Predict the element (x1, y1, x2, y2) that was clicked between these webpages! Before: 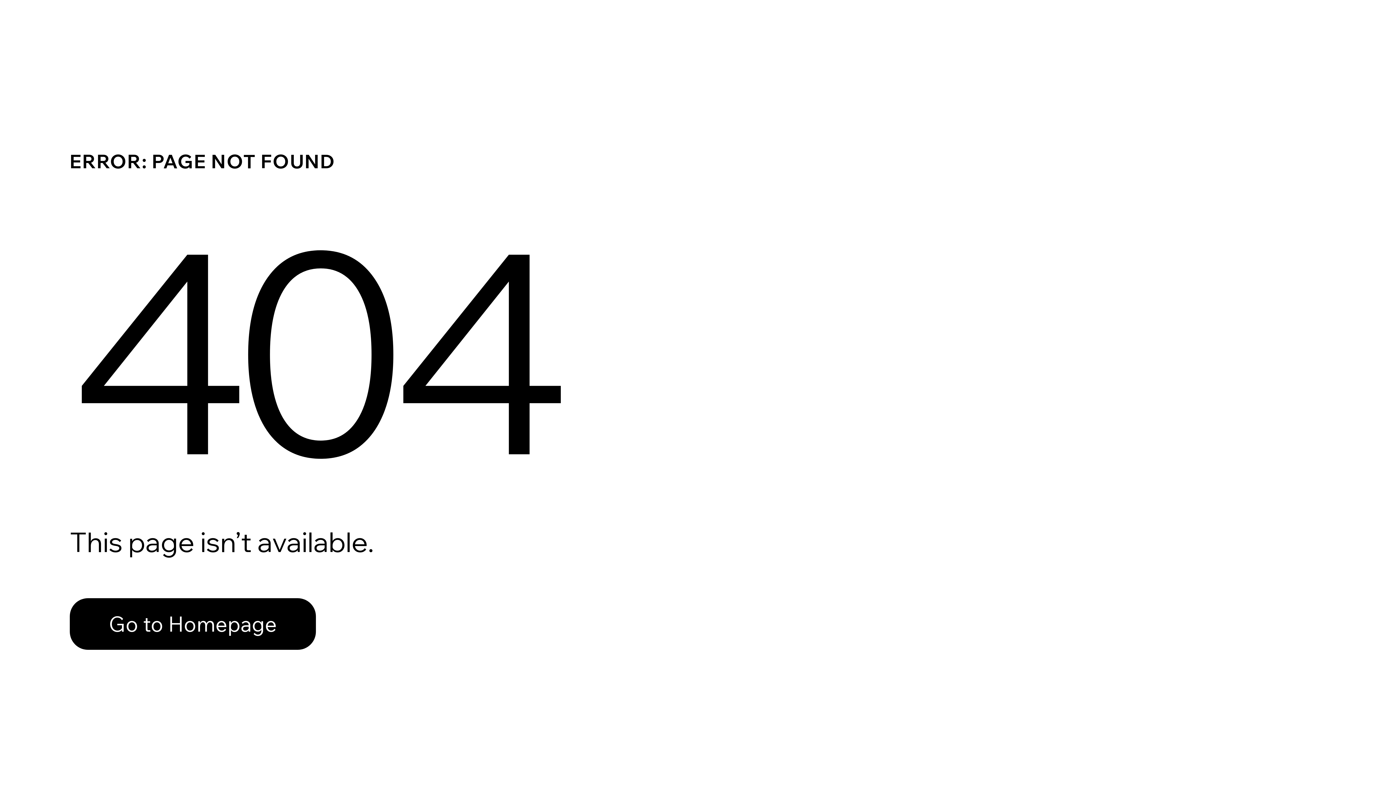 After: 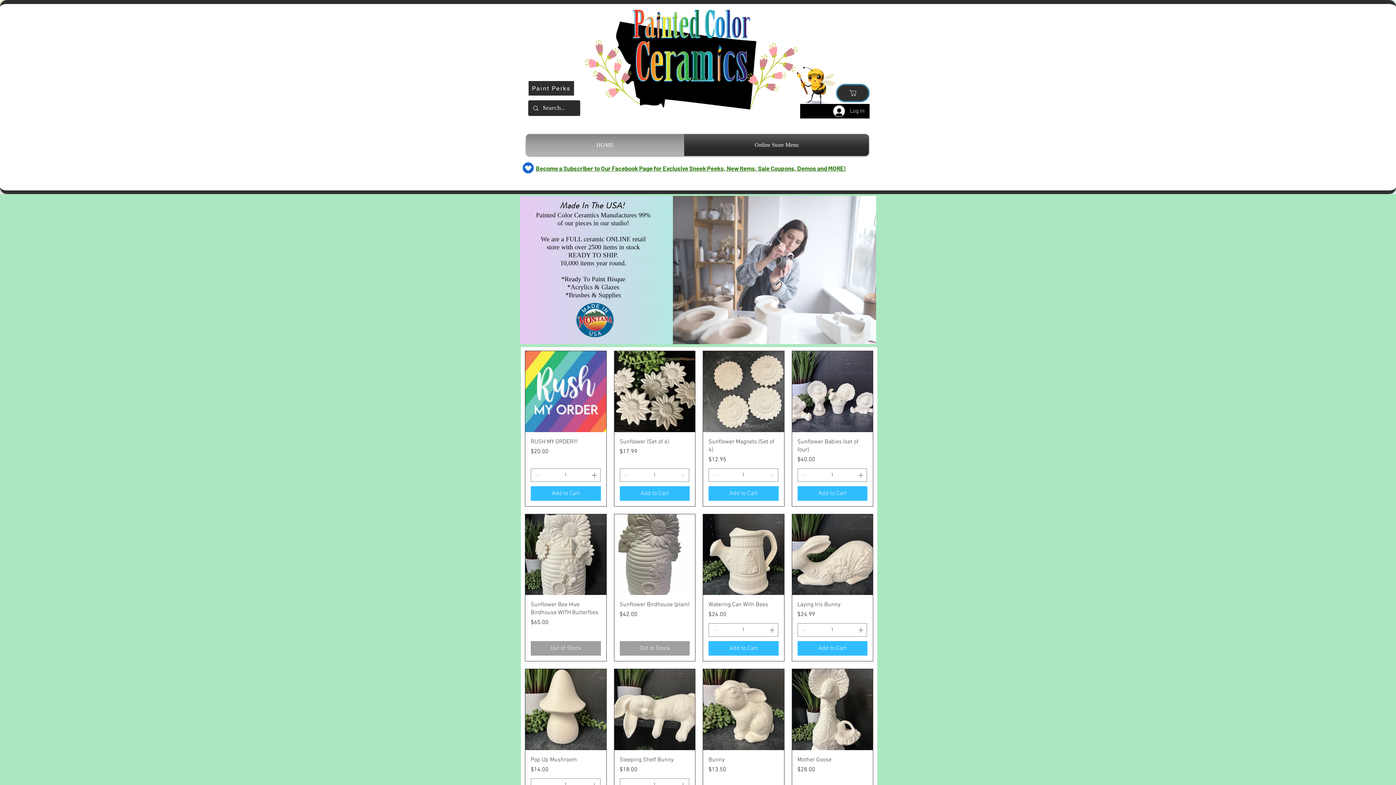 Action: bbox: (69, 582, 768, 659) label: Go to Homepage